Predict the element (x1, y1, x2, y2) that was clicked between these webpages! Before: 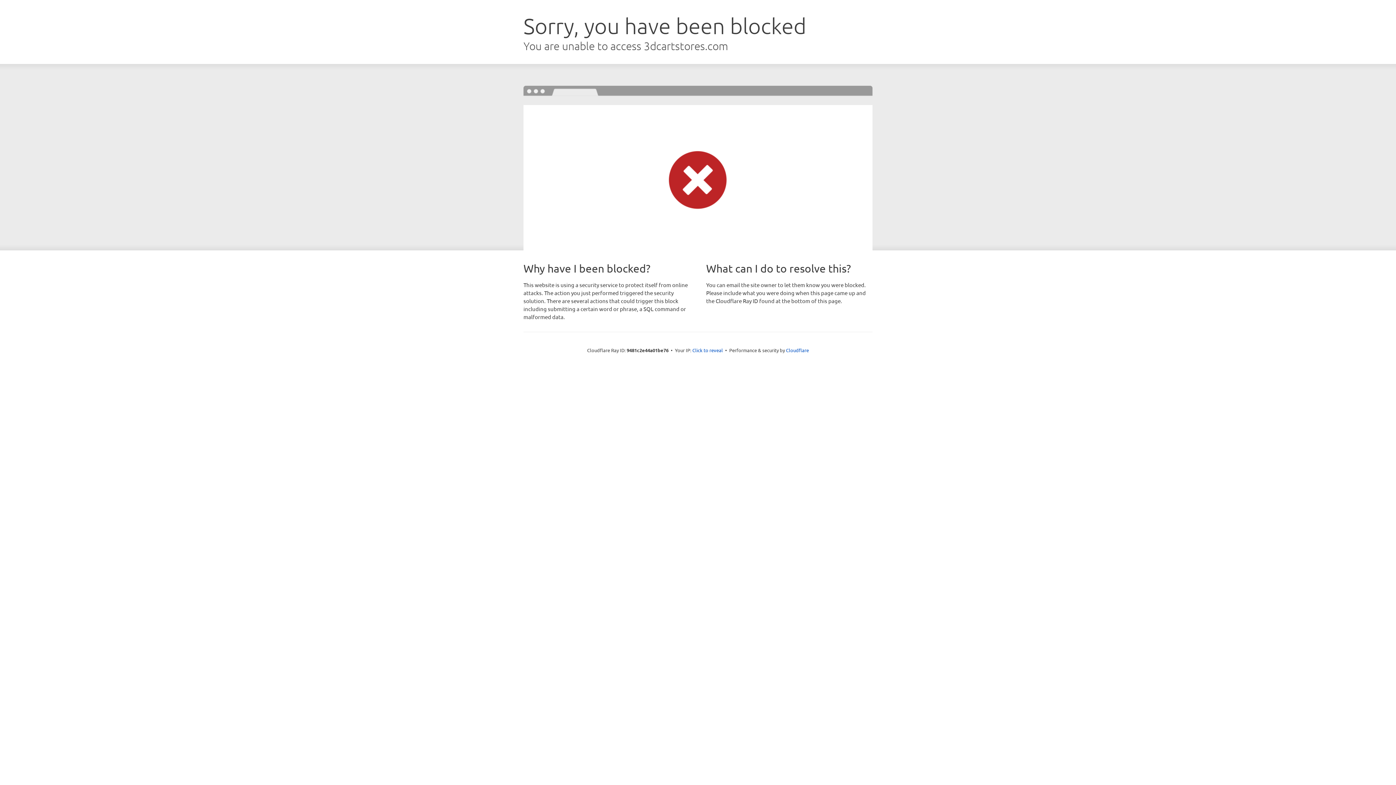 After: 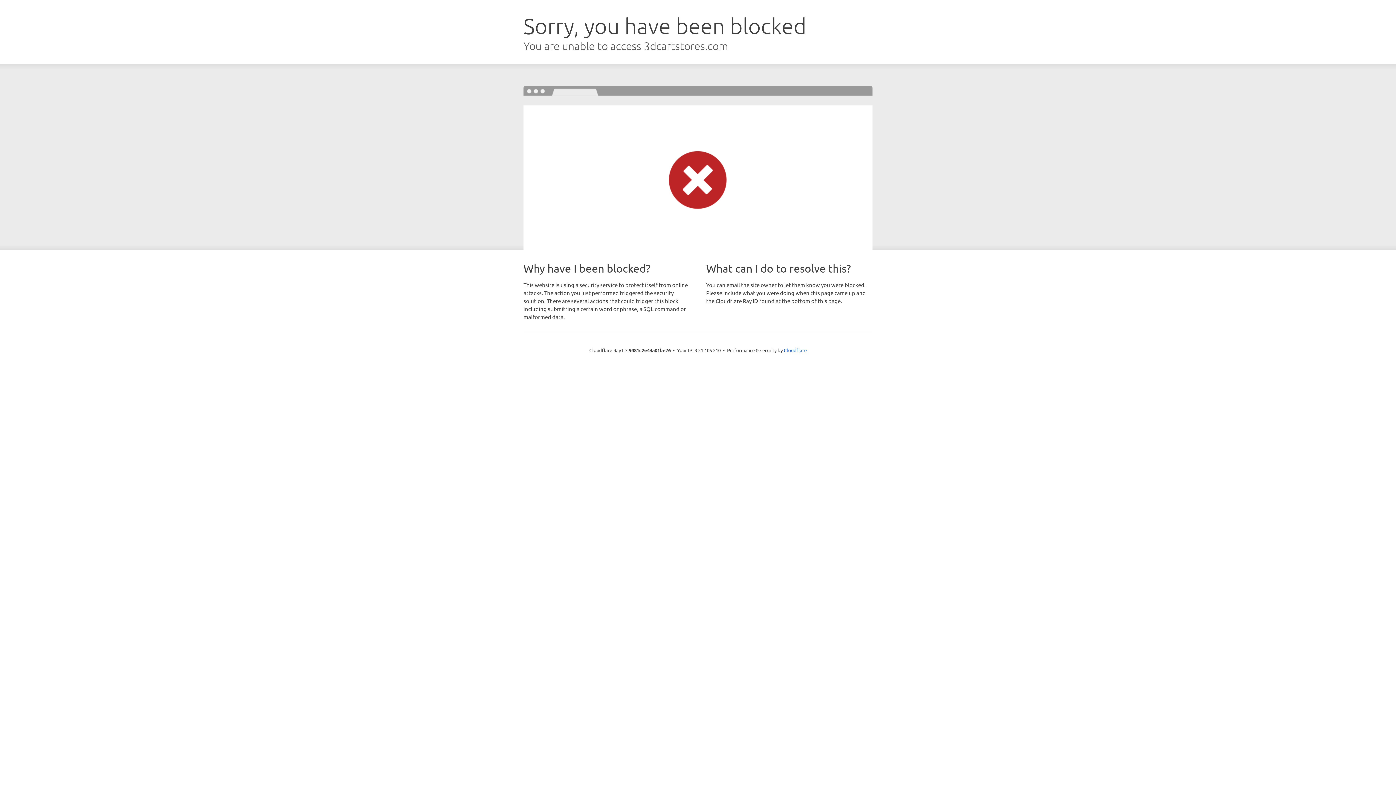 Action: bbox: (692, 346, 723, 353) label: Click to reveal